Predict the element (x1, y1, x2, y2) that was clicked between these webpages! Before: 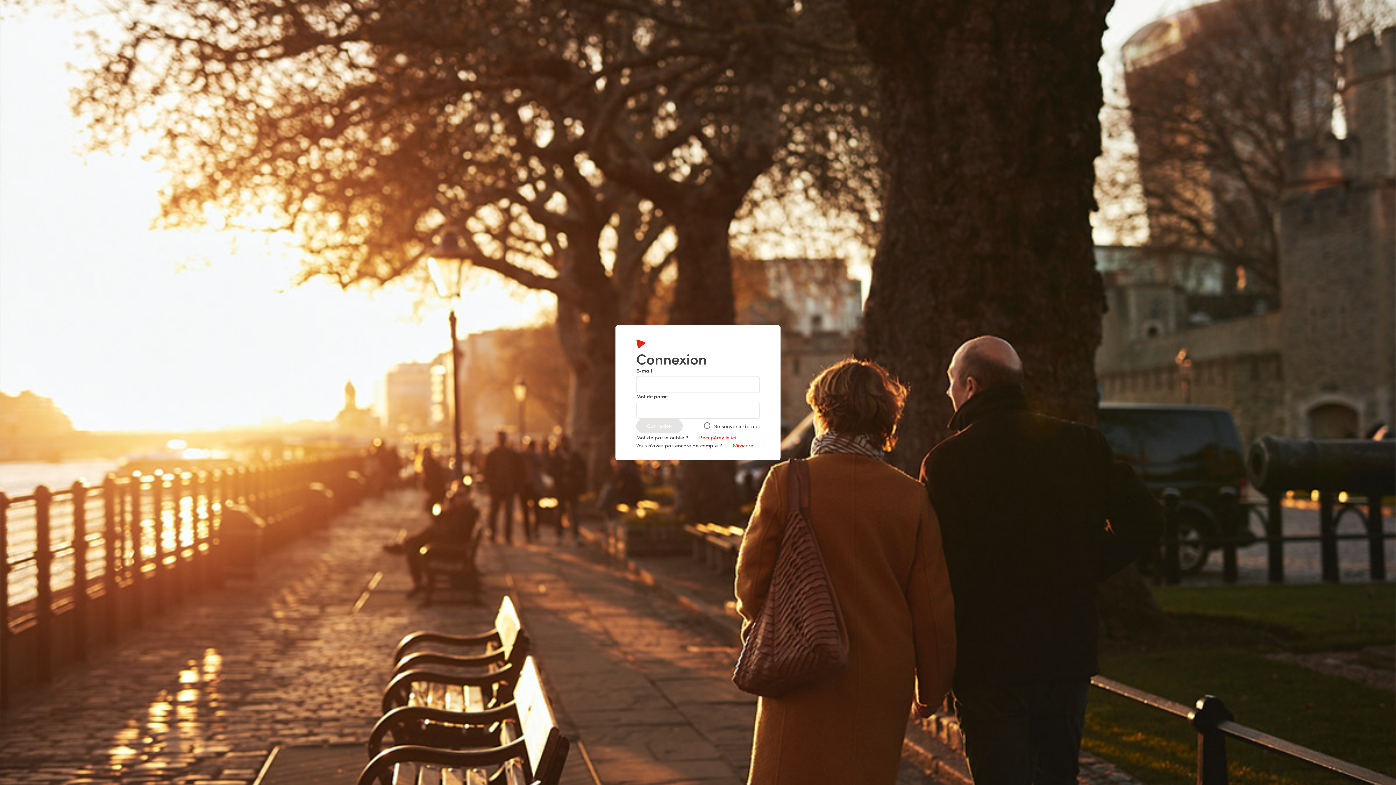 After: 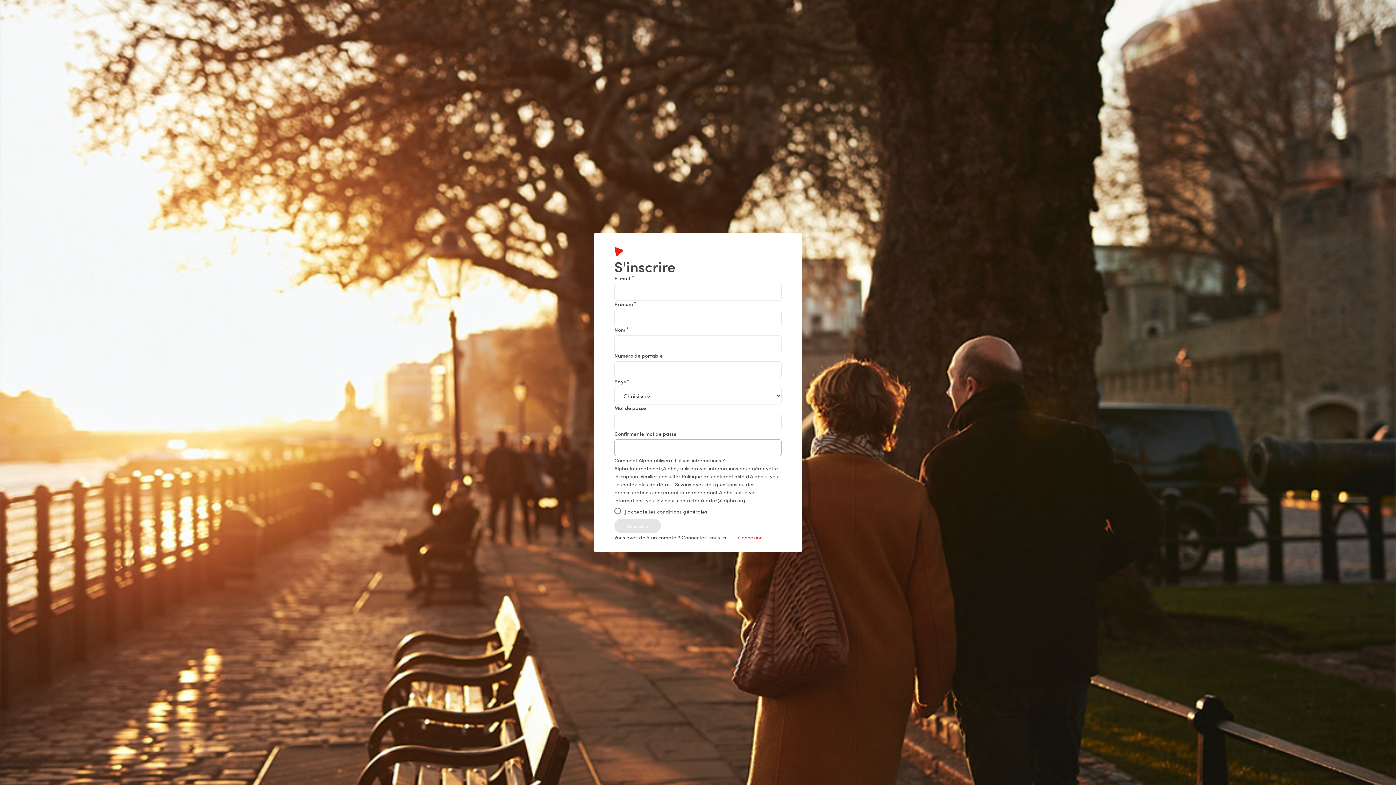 Action: bbox: (733, 441, 753, 449) label: S'inscrire